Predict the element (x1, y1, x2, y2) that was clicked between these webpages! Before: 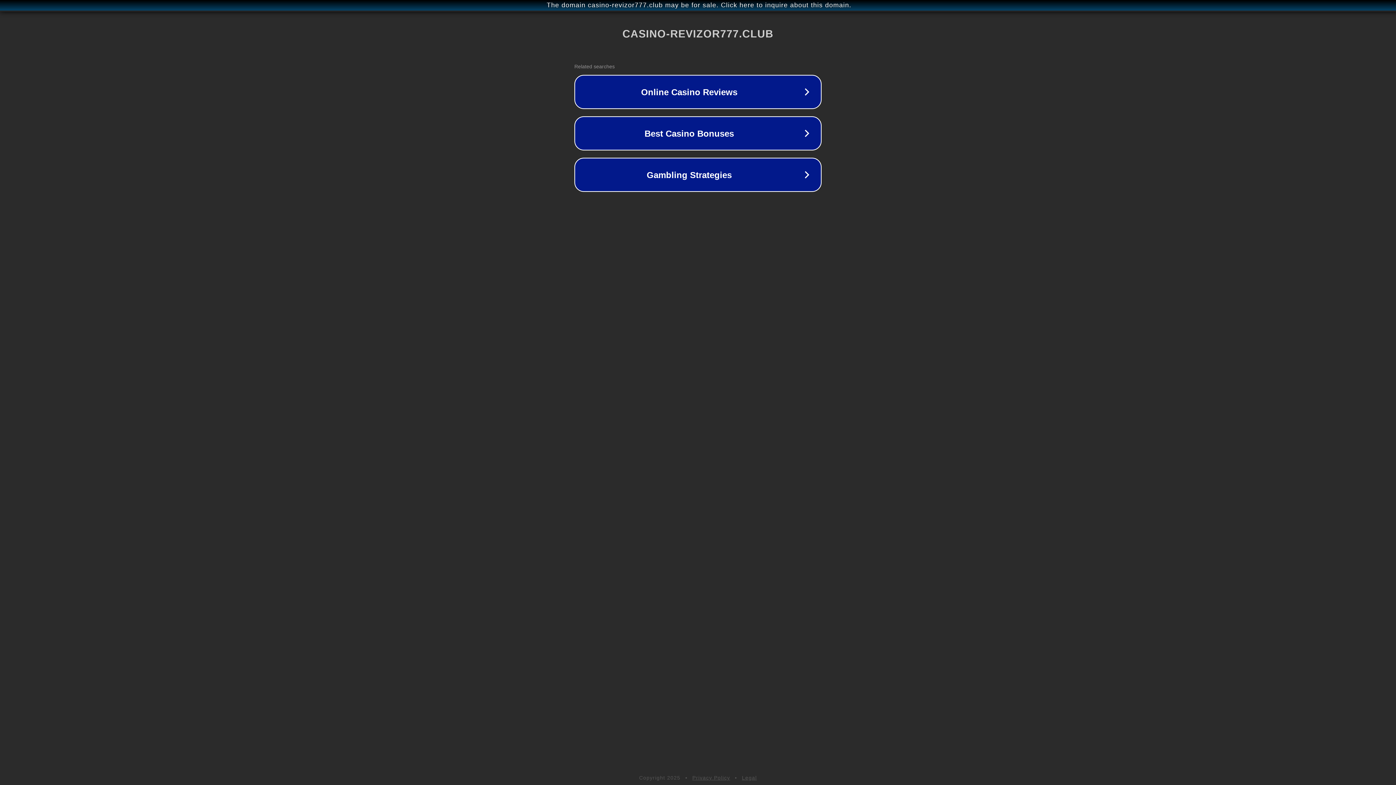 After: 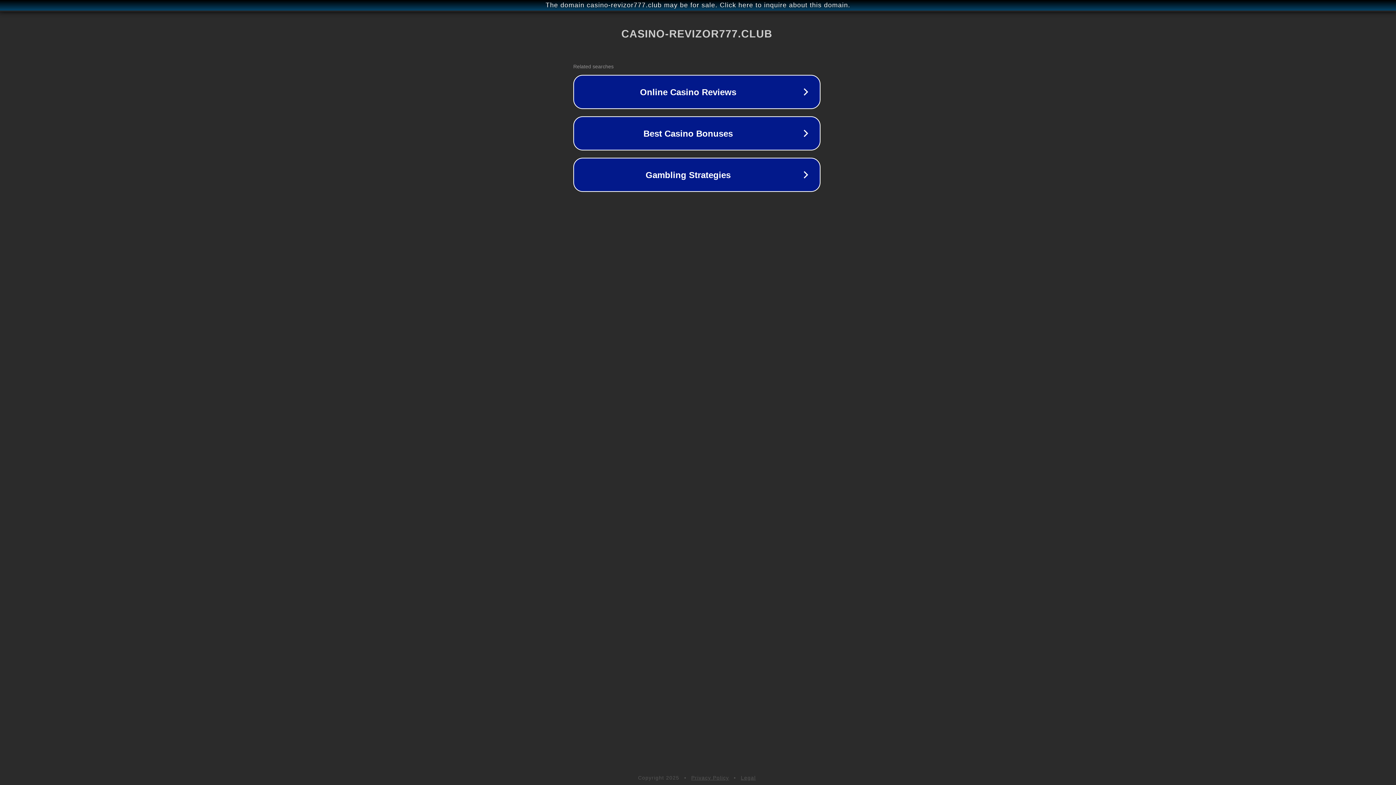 Action: bbox: (1, 1, 1397, 9) label: The domain casino-revizor777.club may be for sale. Click here to inquire about this domain.